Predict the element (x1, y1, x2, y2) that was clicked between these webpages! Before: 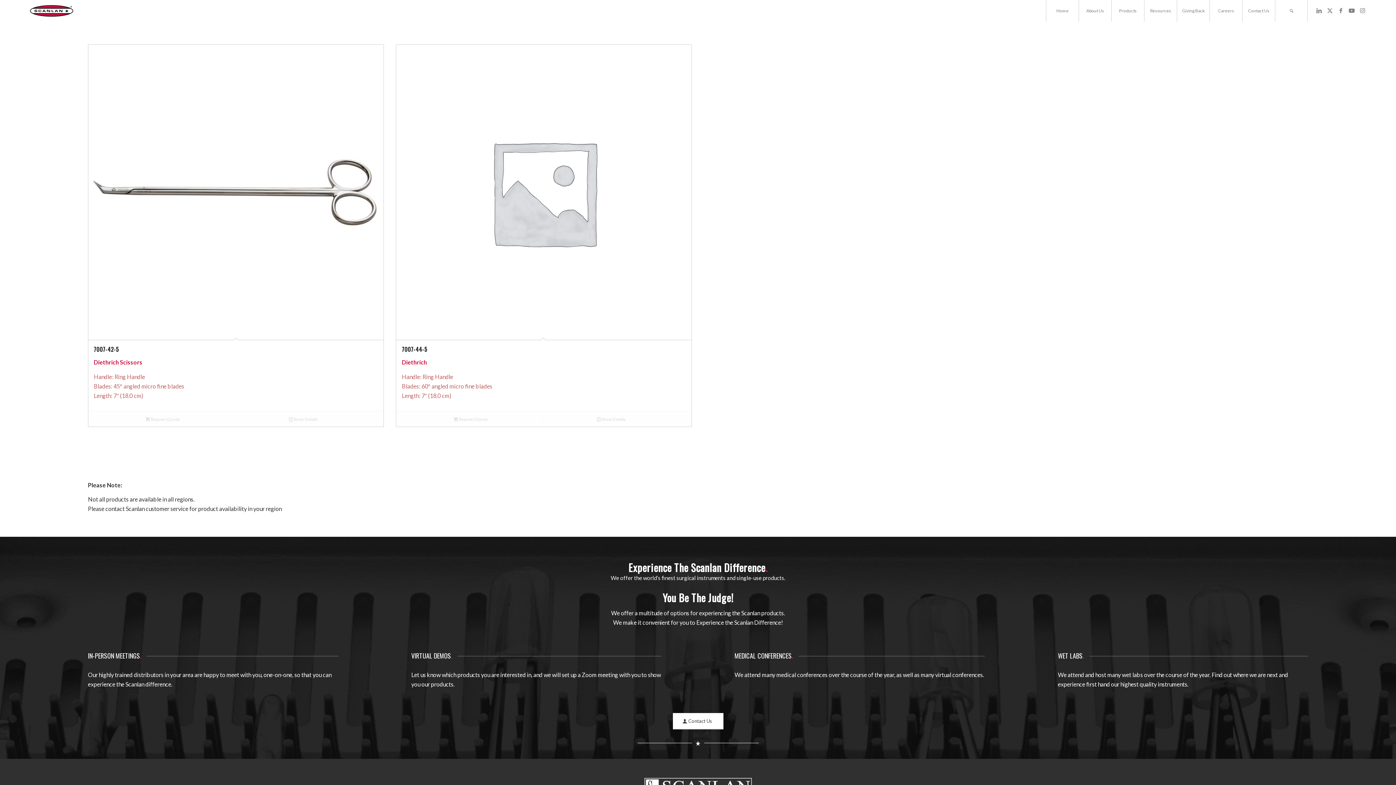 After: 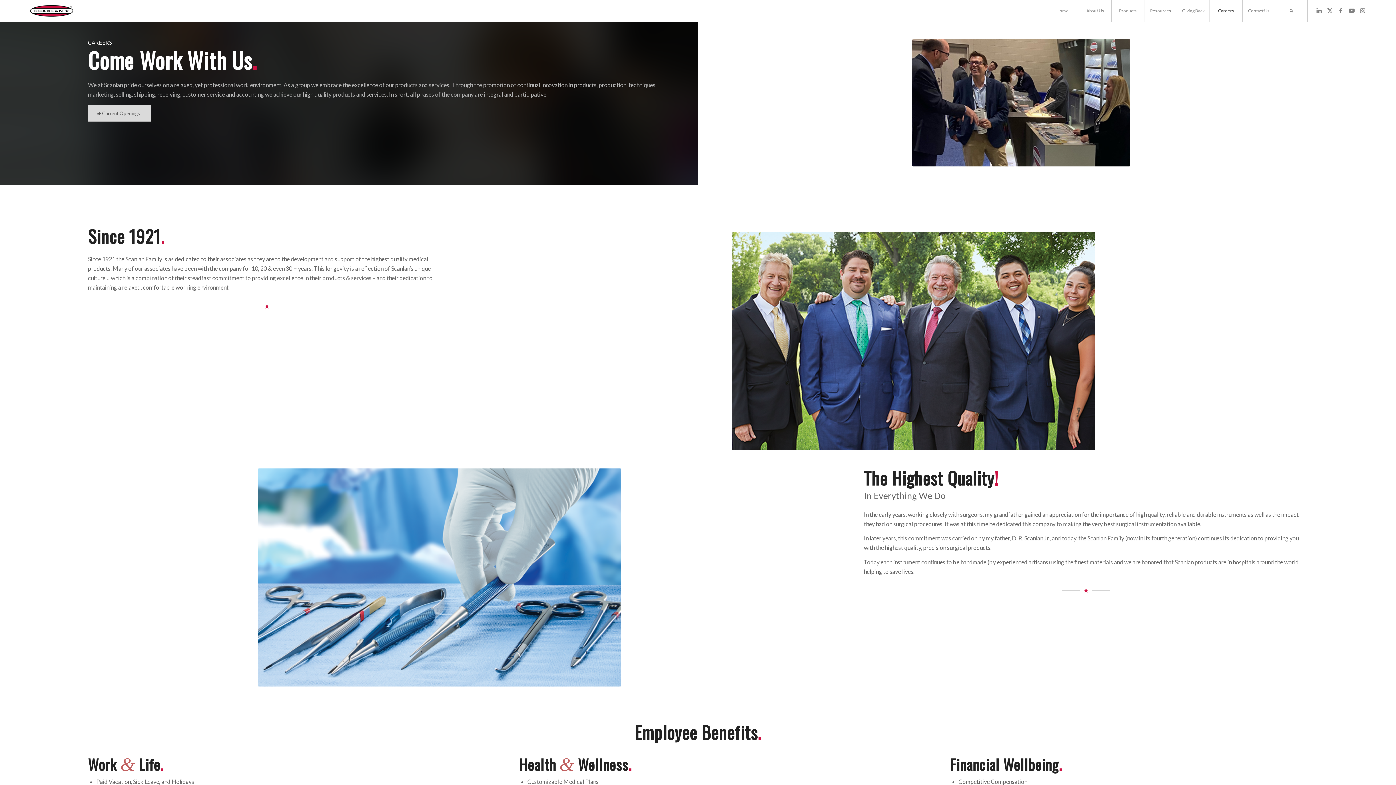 Action: bbox: (1209, 0, 1242, 21) label: Careers